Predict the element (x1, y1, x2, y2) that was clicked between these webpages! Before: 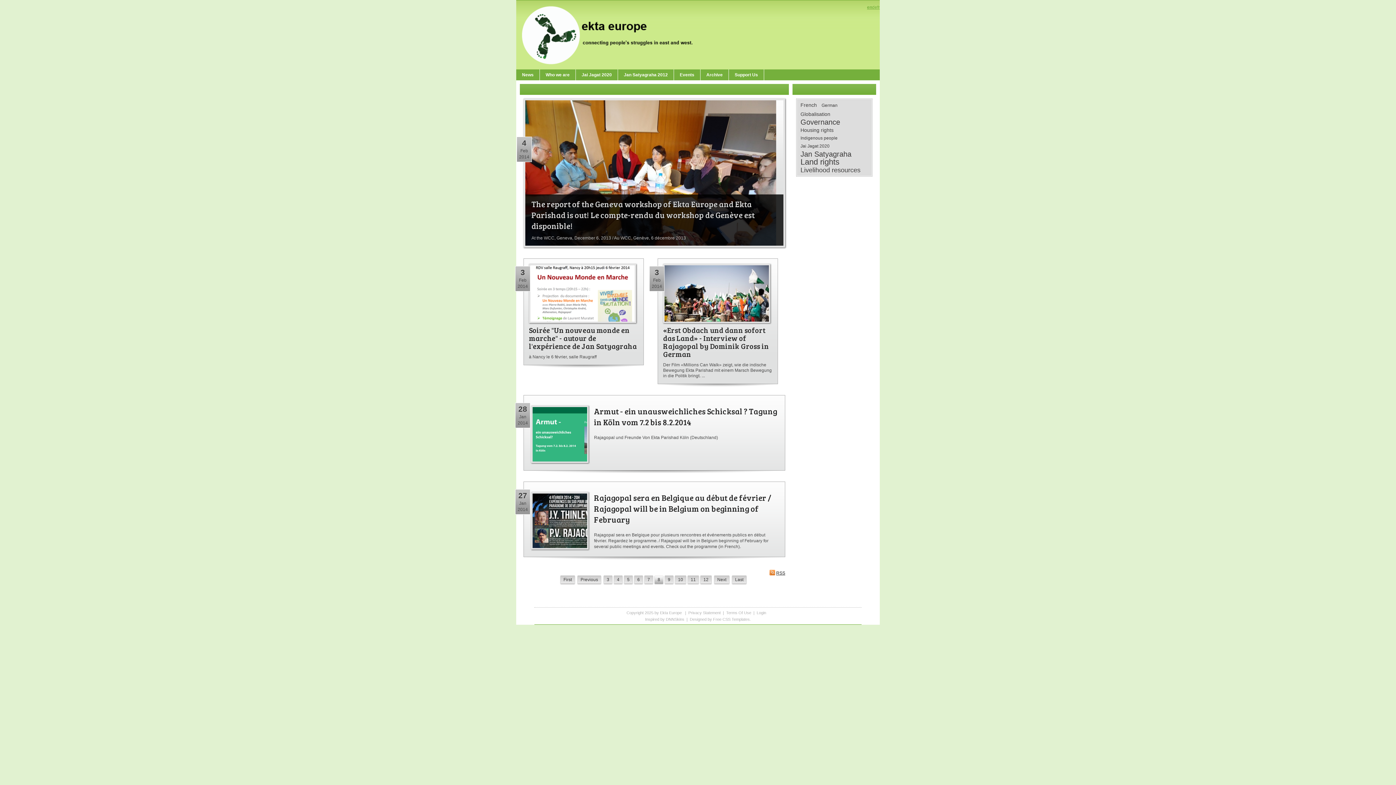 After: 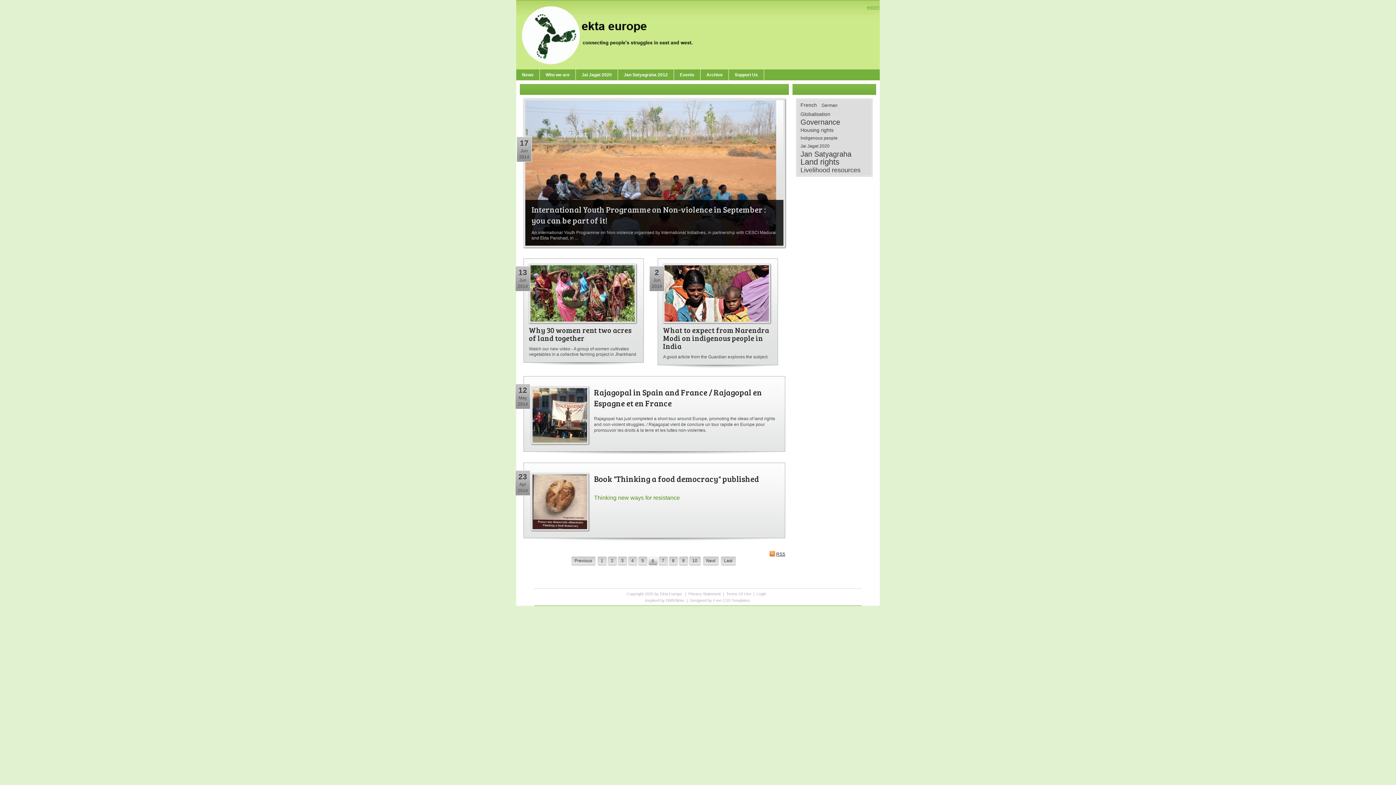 Action: bbox: (634, 576, 642, 584) label: 6